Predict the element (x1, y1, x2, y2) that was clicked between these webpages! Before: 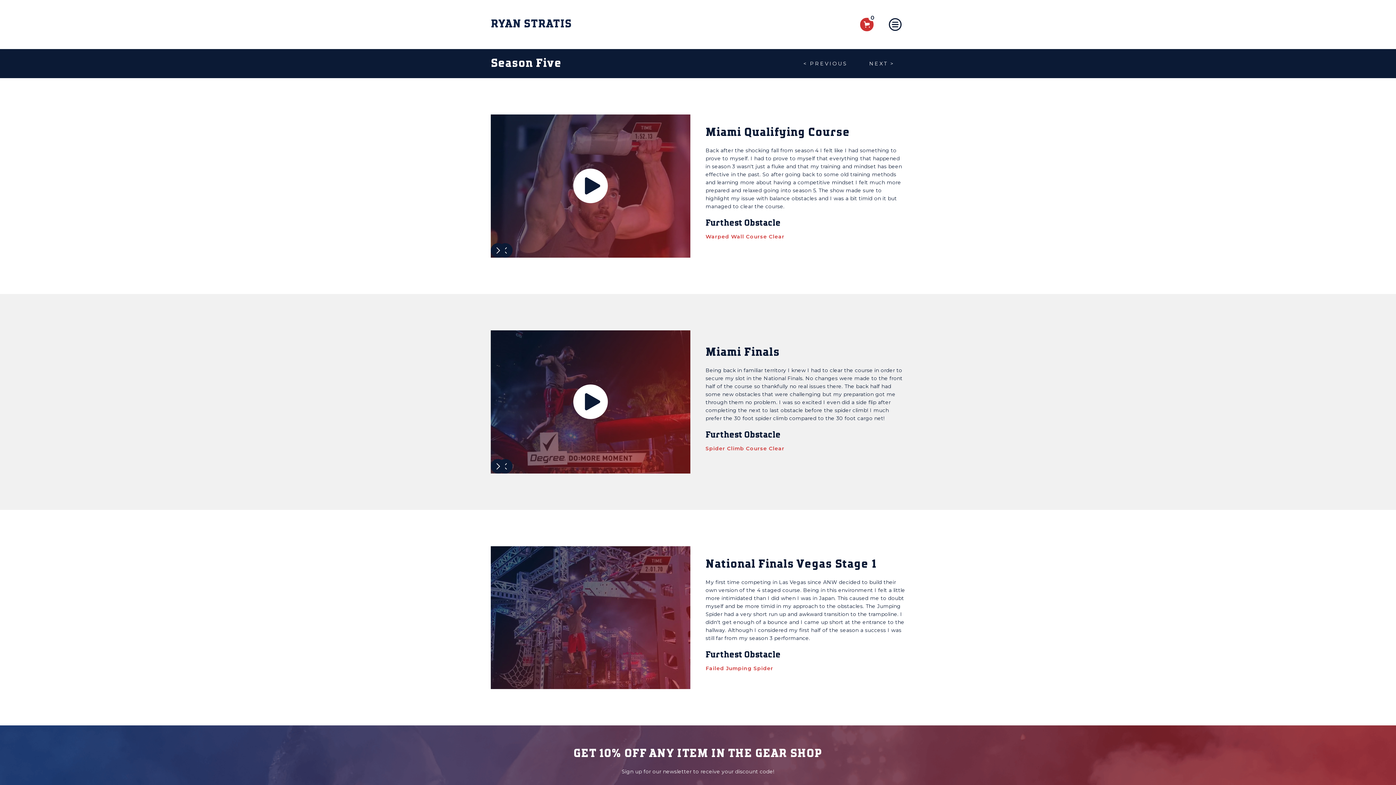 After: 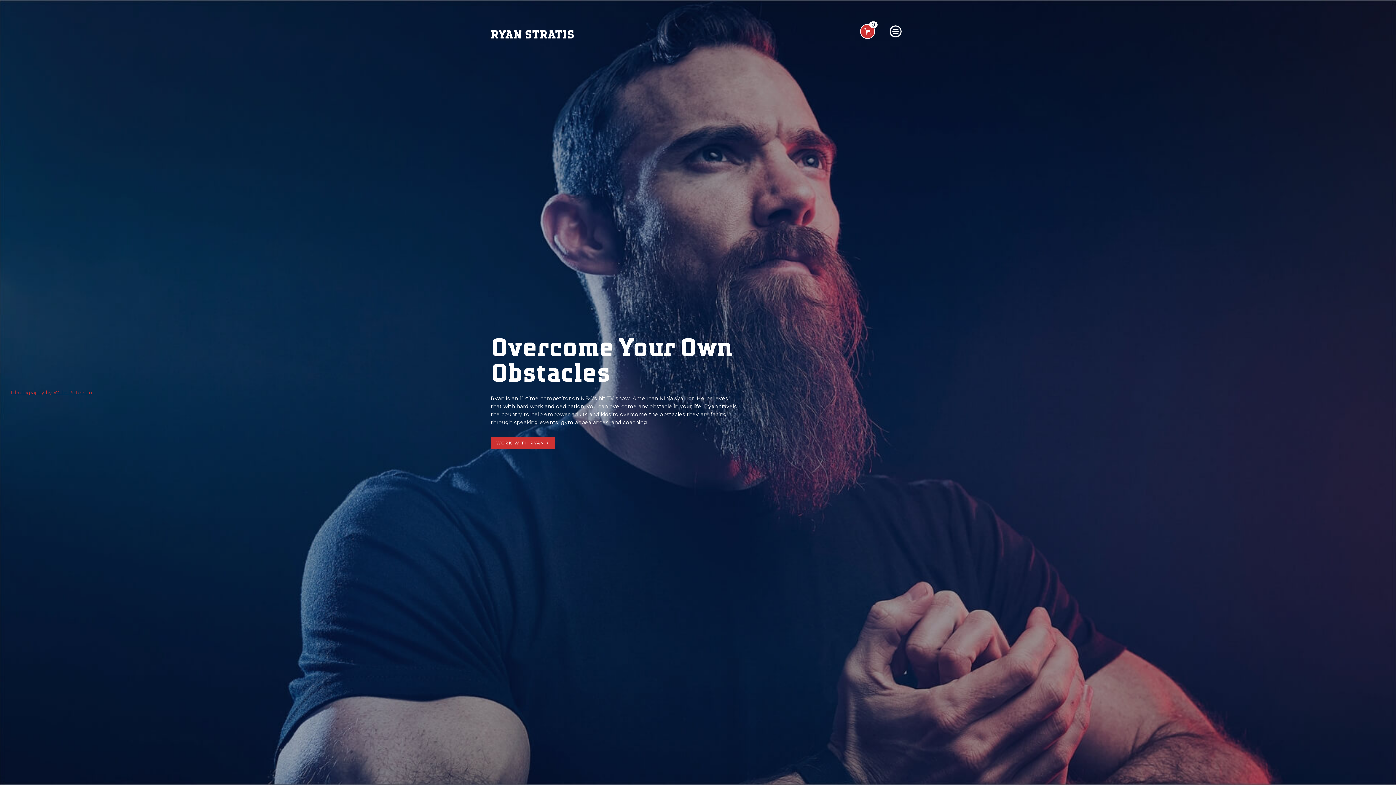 Action: bbox: (490, 14, 572, 29)